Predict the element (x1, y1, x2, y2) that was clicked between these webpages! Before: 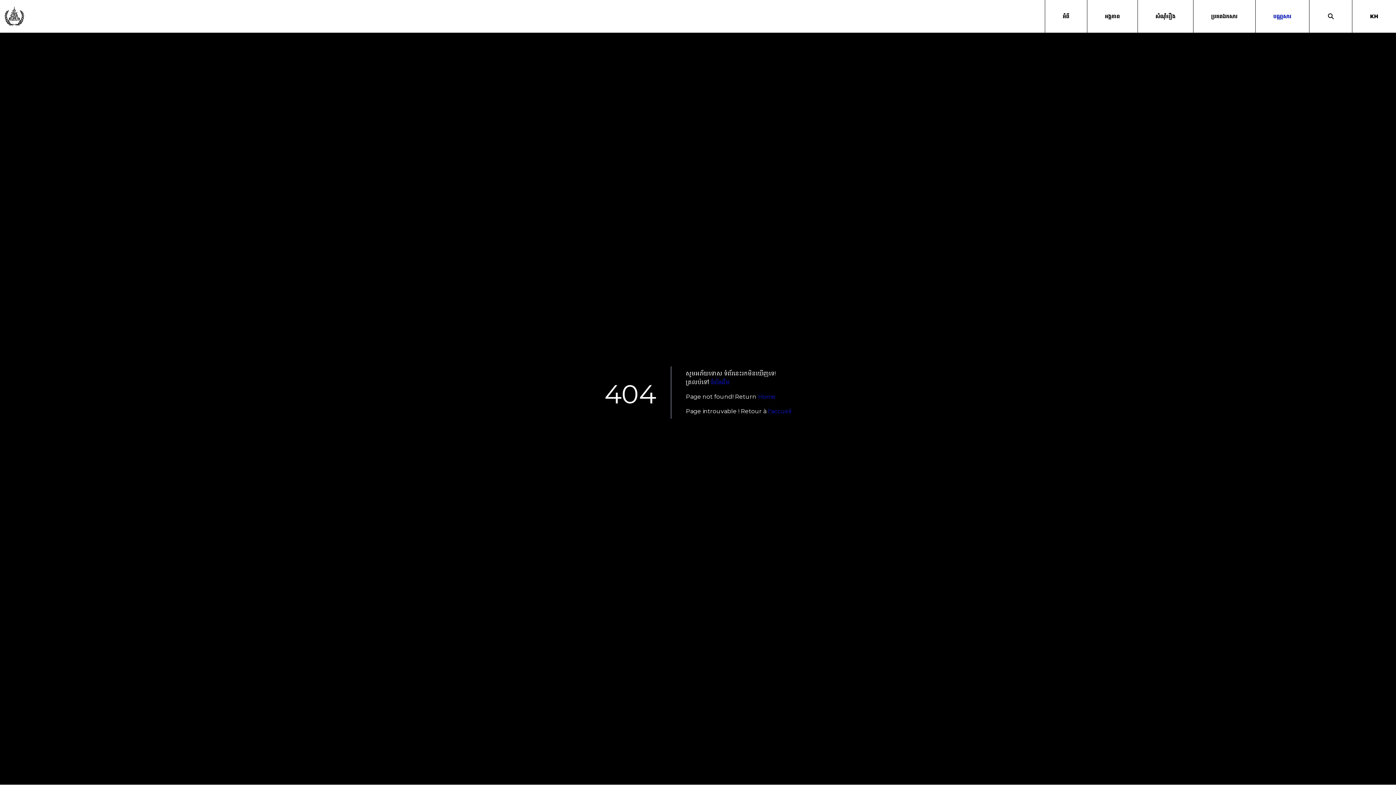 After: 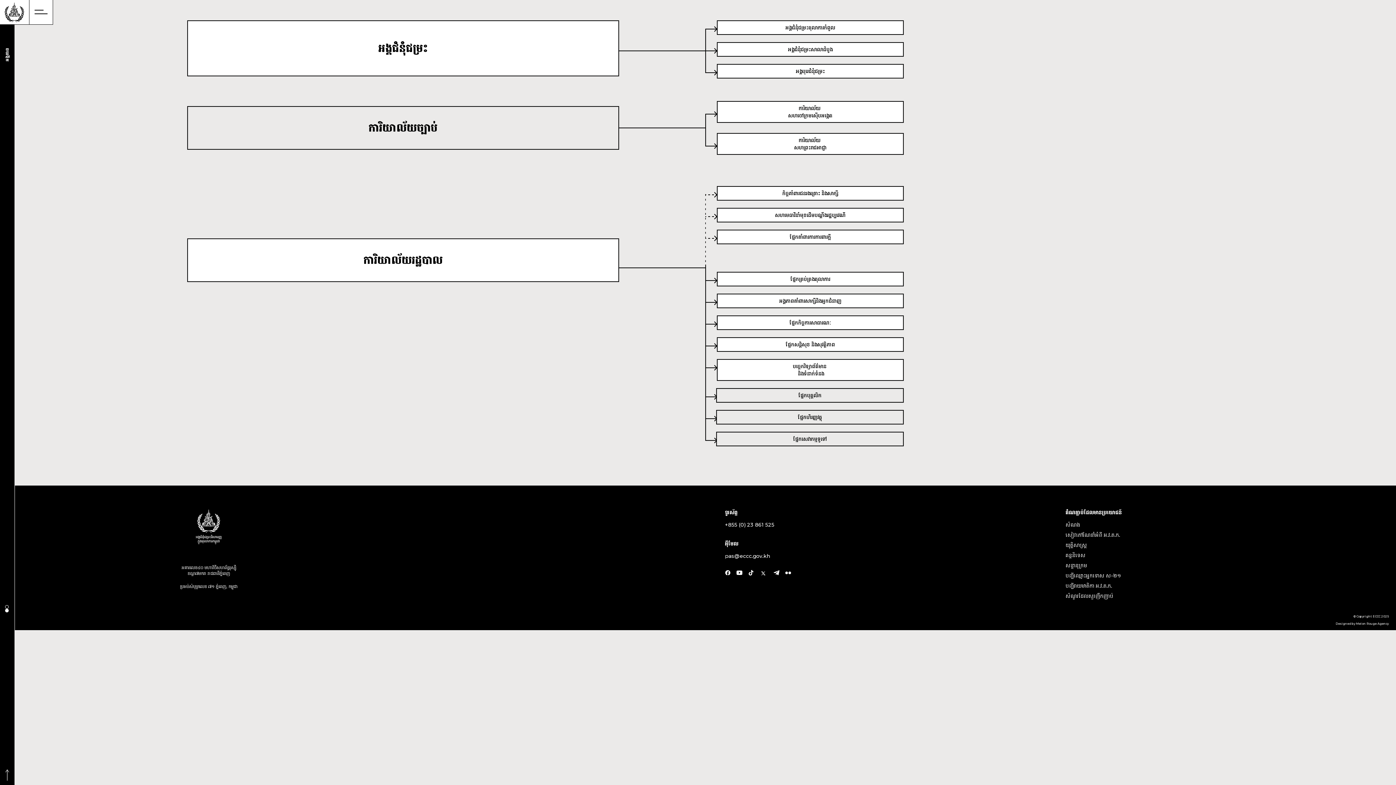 Action: bbox: (1087, 0, 1137, 32) label: អង្គភាព